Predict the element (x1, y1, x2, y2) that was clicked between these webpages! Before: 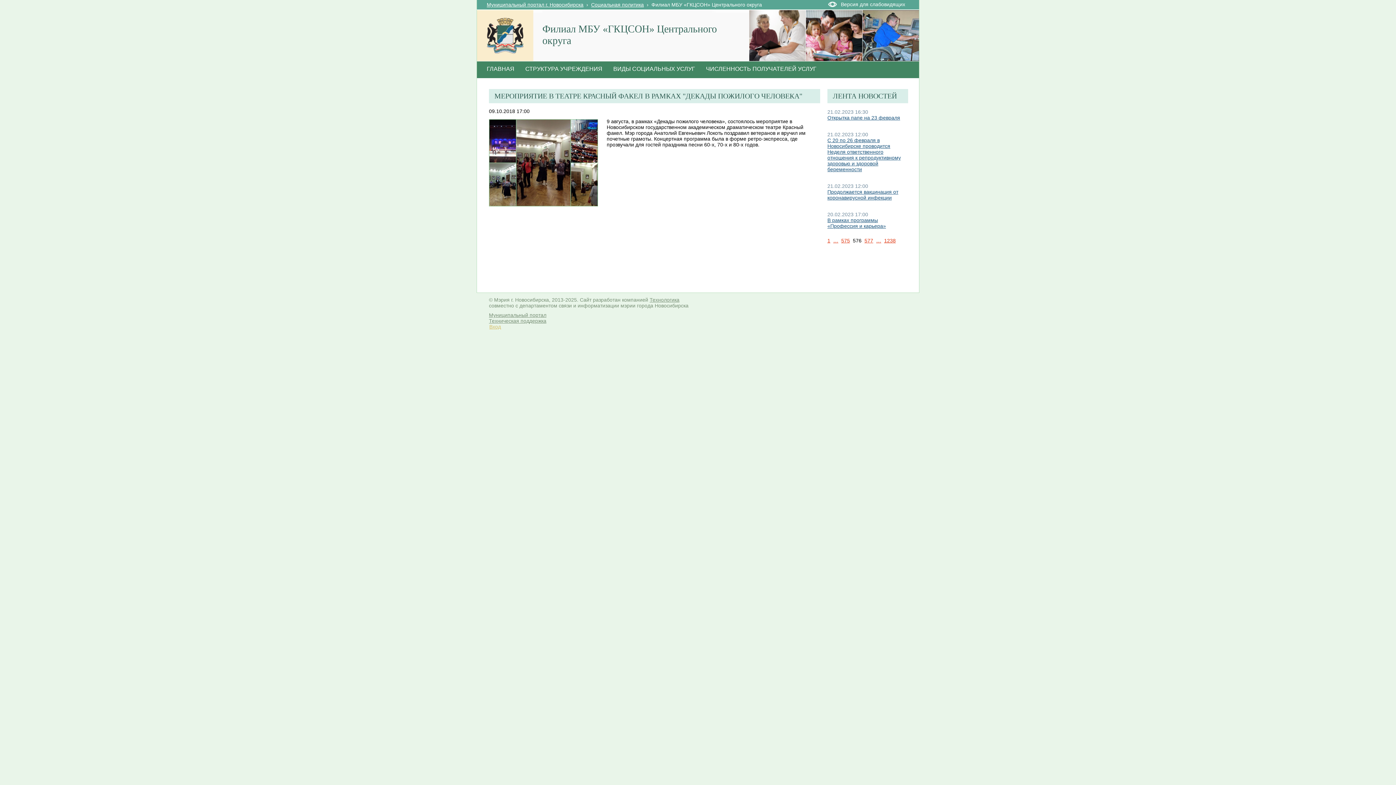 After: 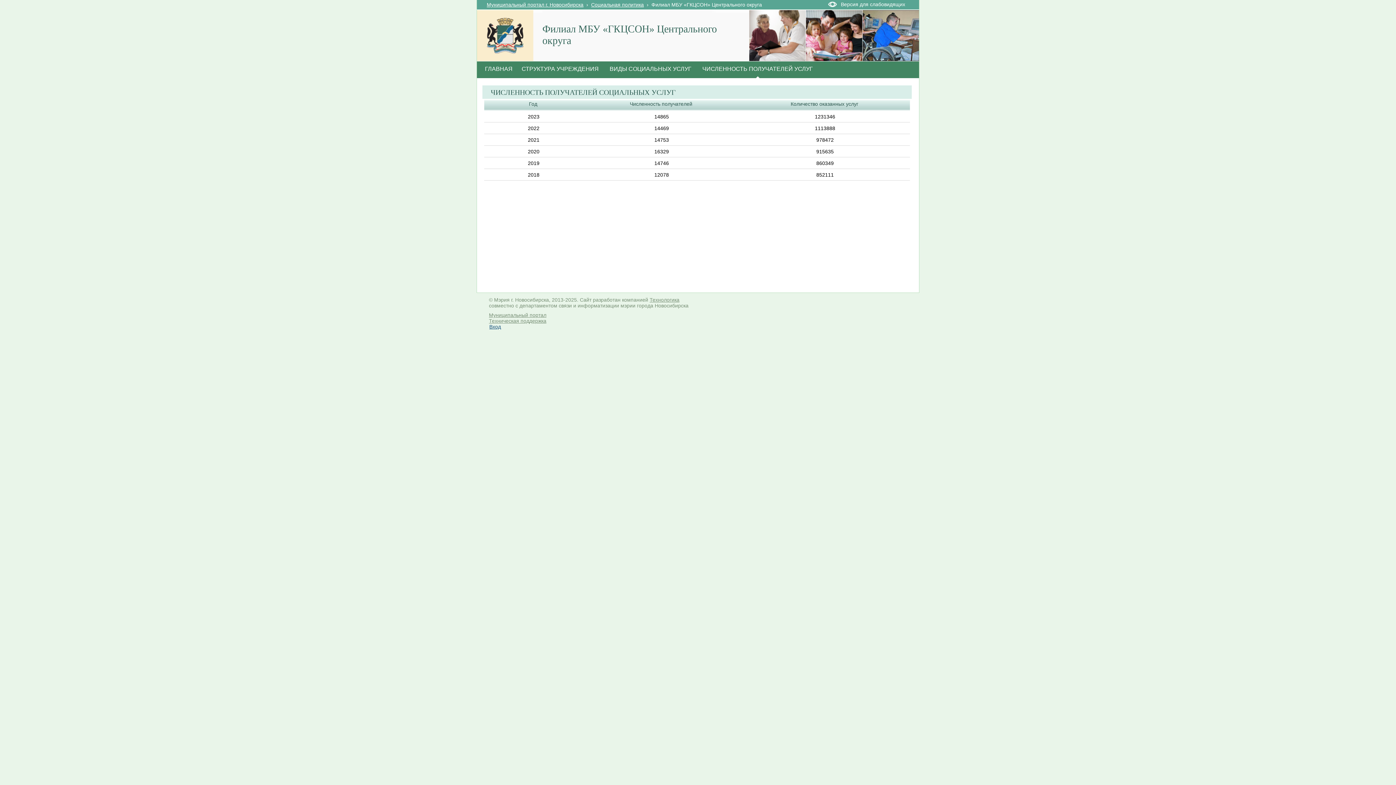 Action: label: ЧИСЛЕННОСТЬ ПОЛУЧАТЕЛЕЙ УСЛУГ bbox: (700, 61, 822, 78)